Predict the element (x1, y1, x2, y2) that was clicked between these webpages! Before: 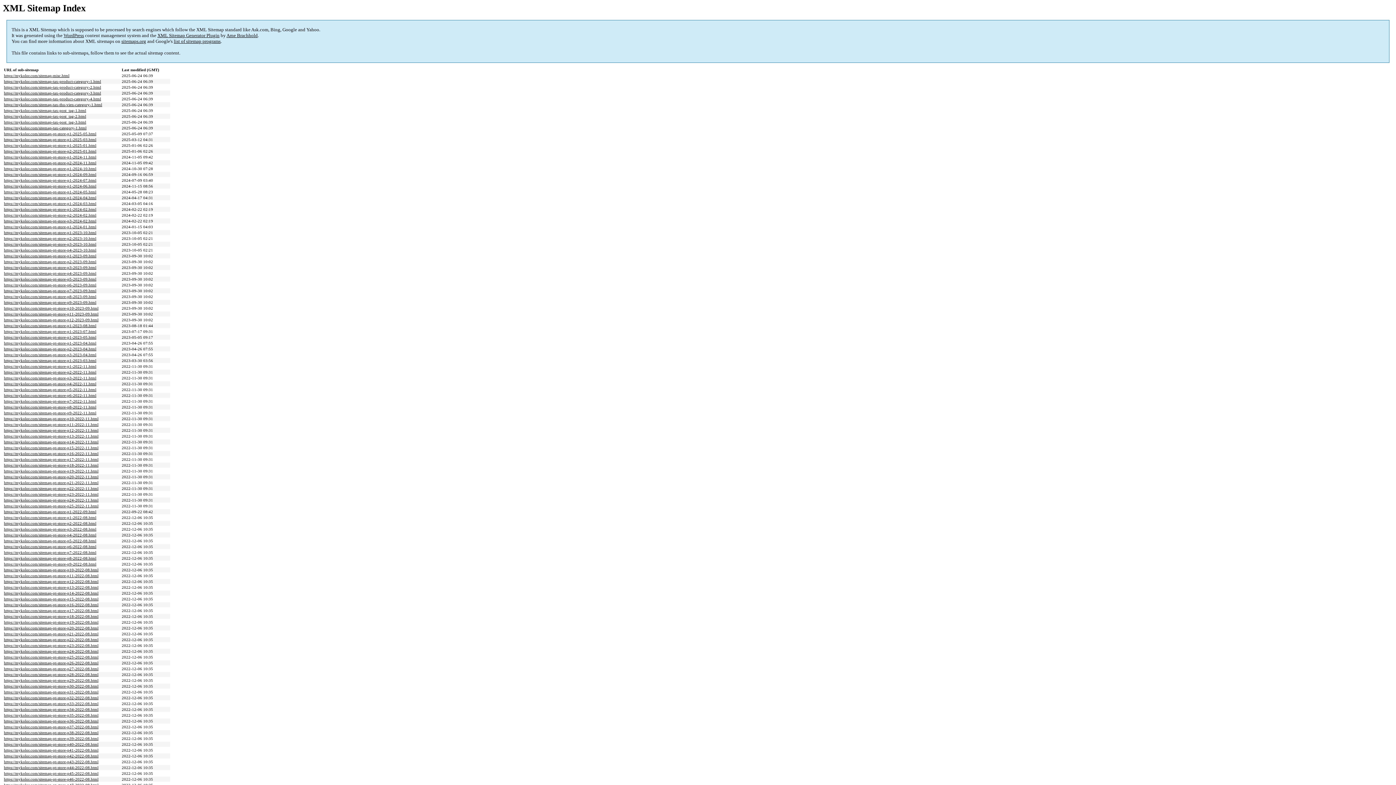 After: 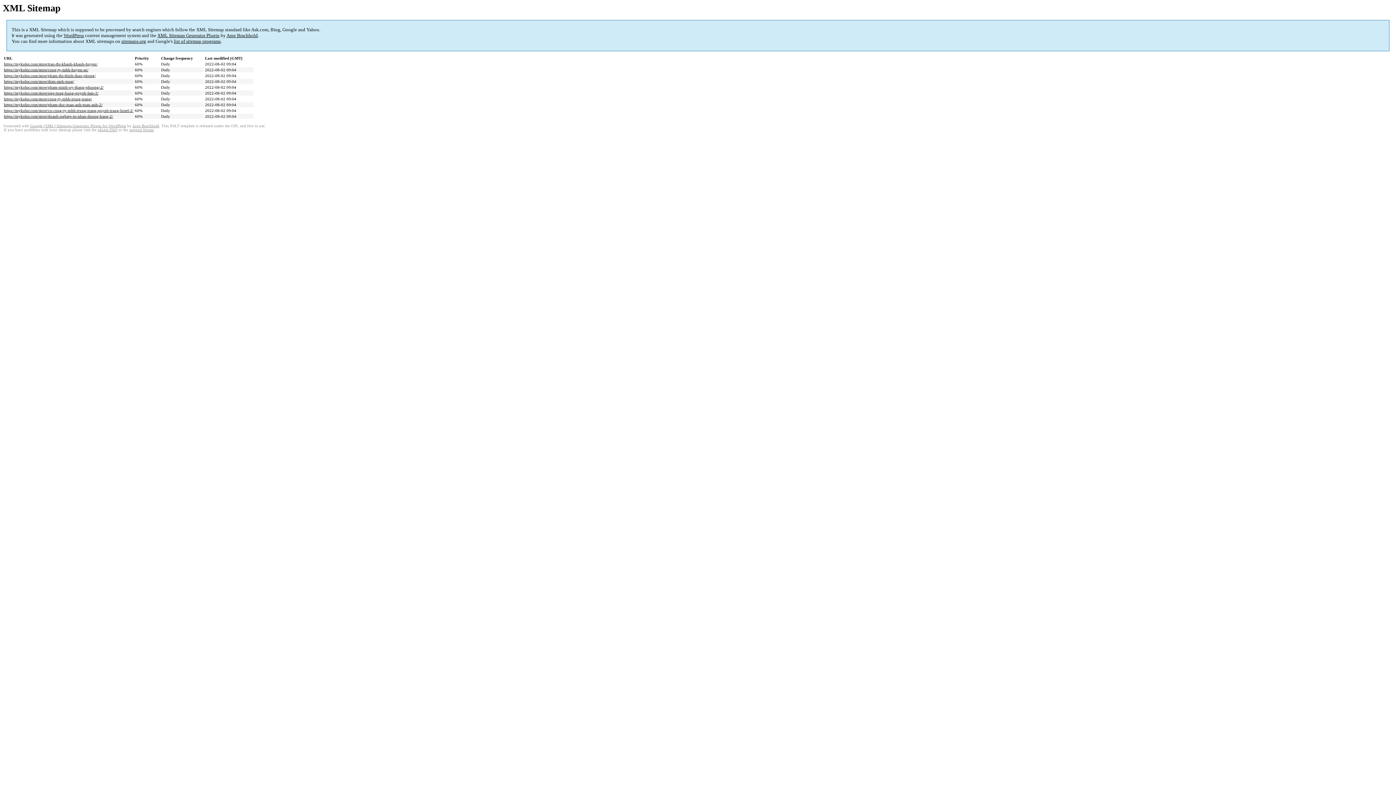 Action: bbox: (4, 707, 98, 712) label: https://mykolor.com/sitemap-pt-store-p34-2022-08.html